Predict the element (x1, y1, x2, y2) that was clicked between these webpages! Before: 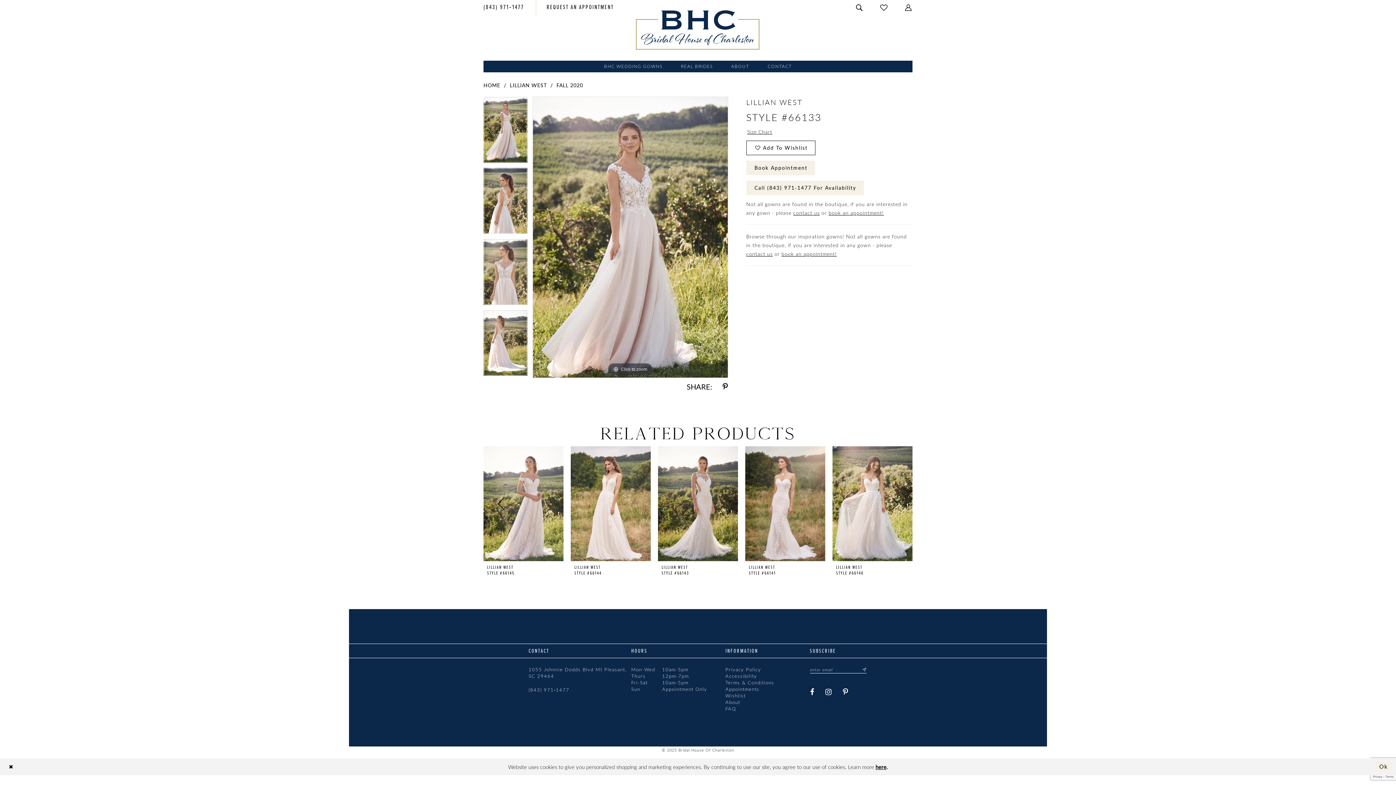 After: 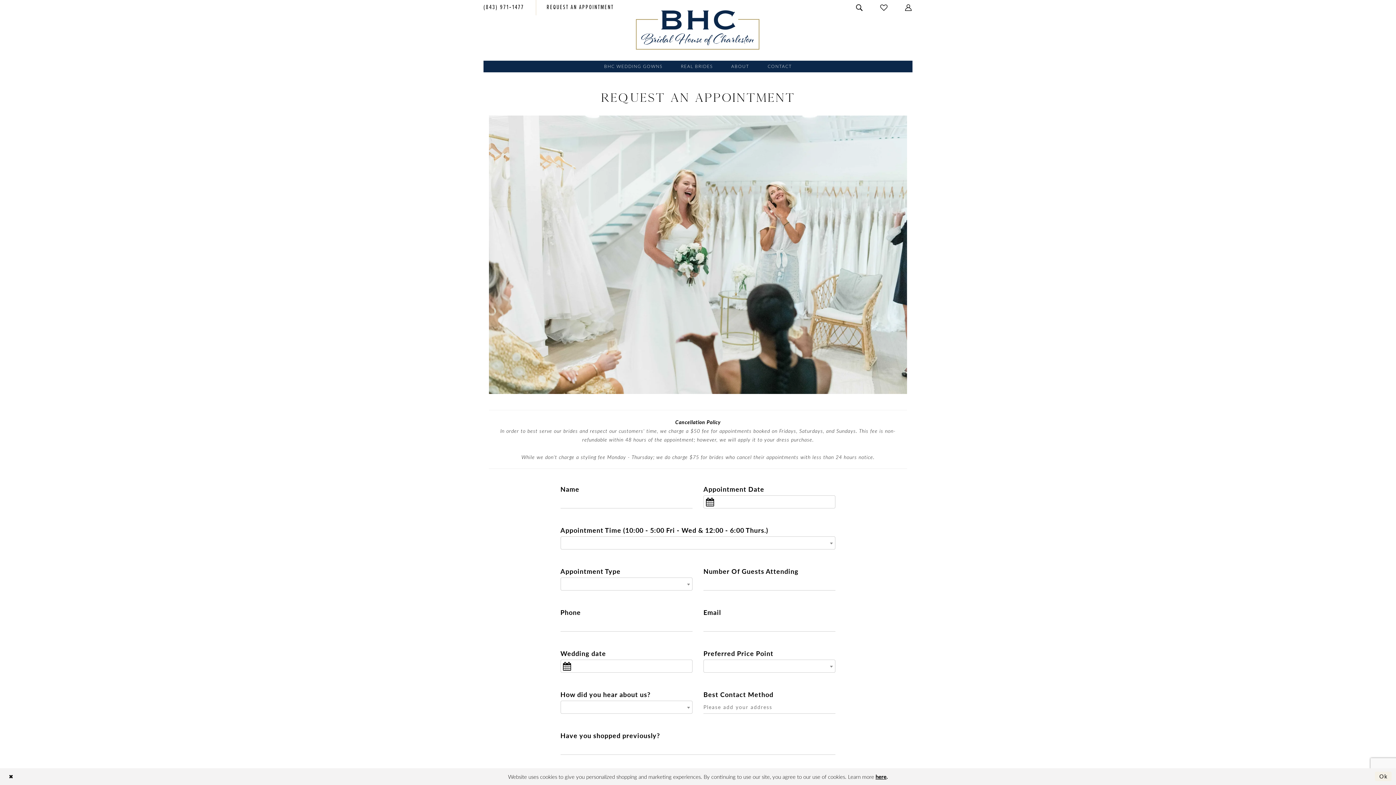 Action: bbox: (781, 250, 837, 257) label: book an appointment!